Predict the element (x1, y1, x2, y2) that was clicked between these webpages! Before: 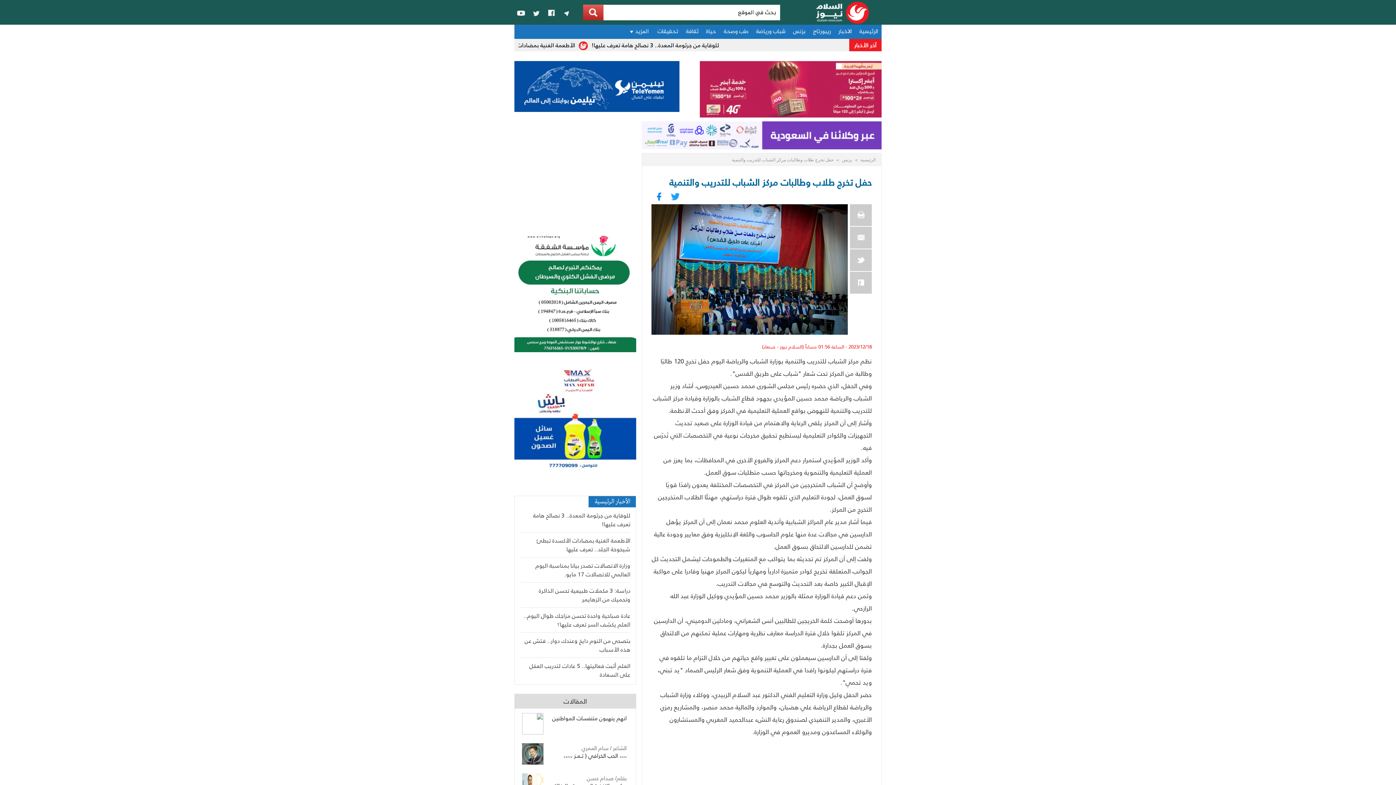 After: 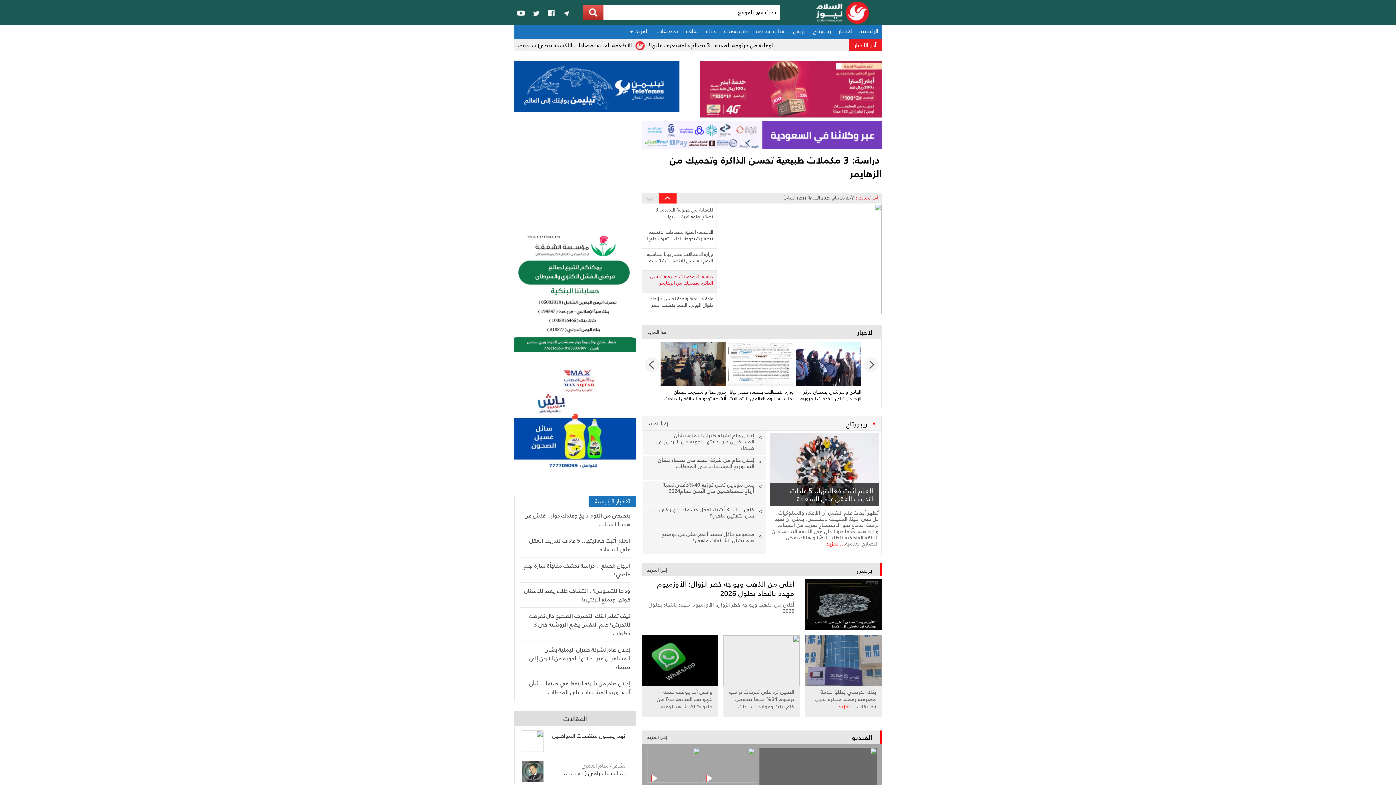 Action: label: الرئيسية bbox: (855, 24, 881, 38)